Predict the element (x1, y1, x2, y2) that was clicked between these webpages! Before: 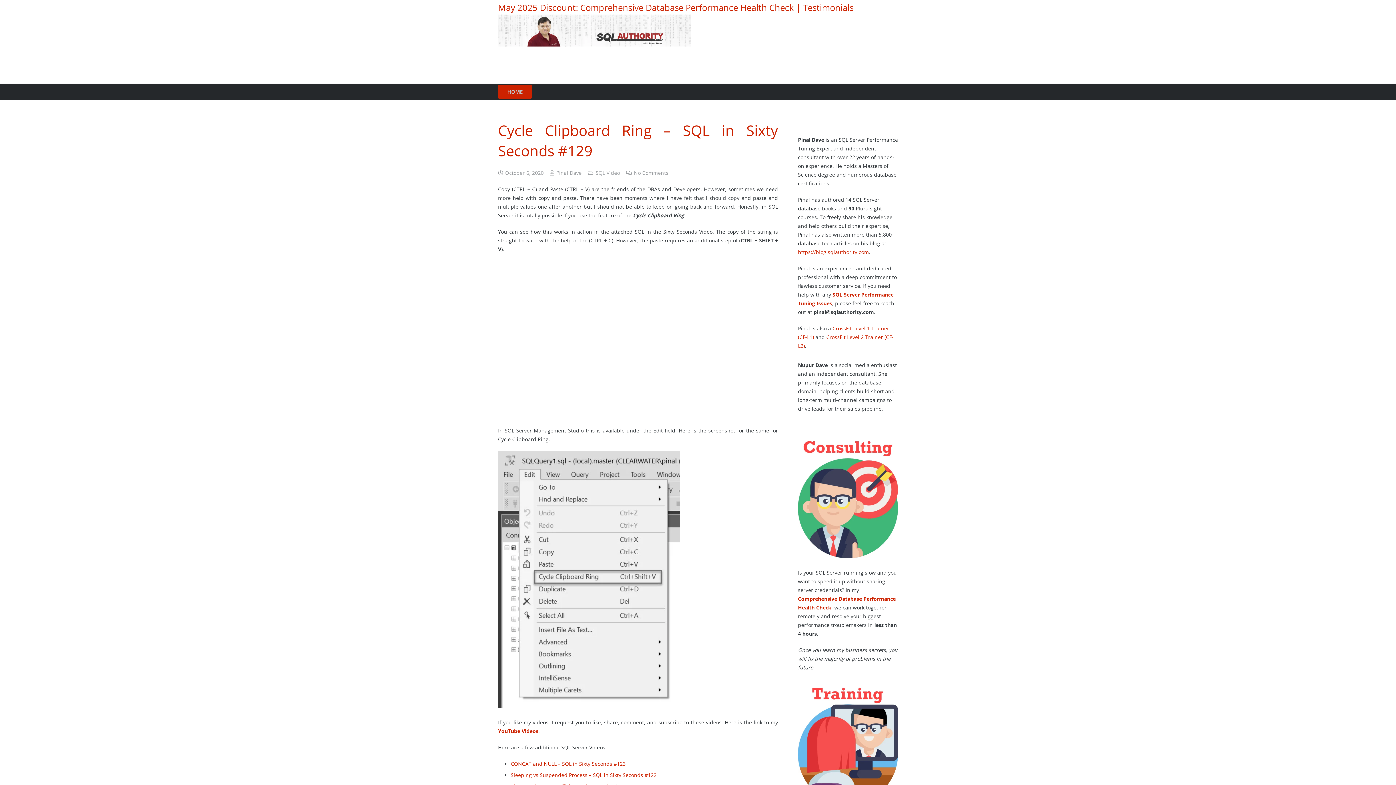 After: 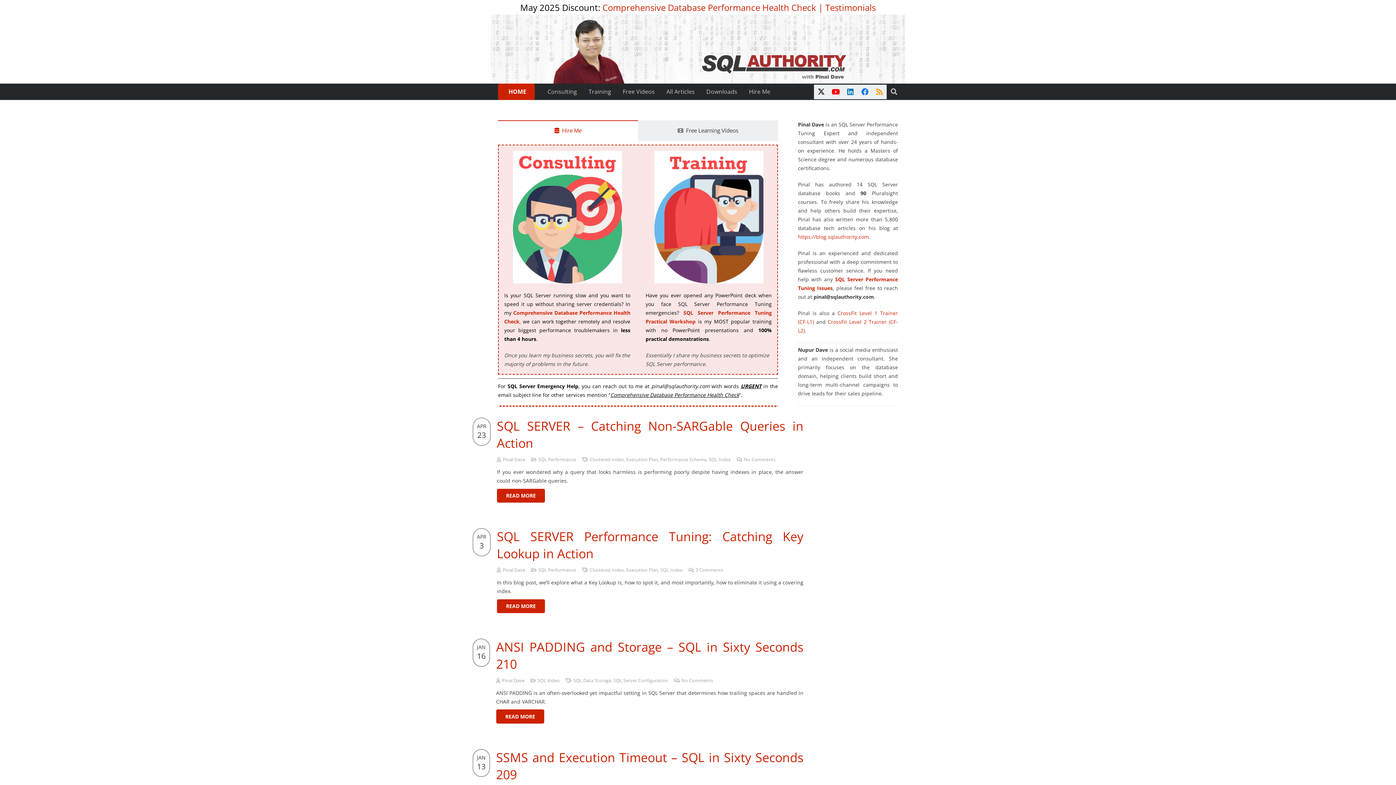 Action: bbox: (798, 248, 869, 255) label: https://blog.sqlauthority.com